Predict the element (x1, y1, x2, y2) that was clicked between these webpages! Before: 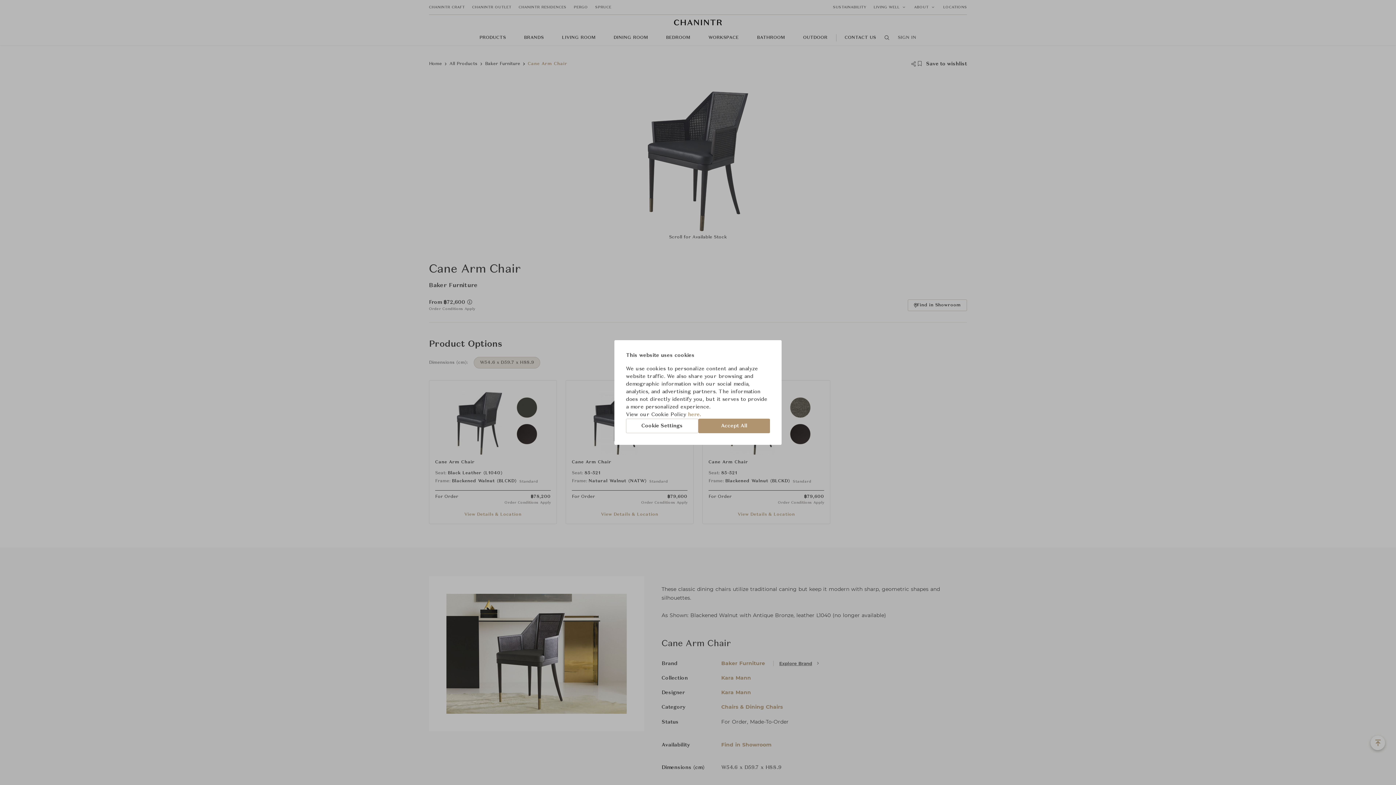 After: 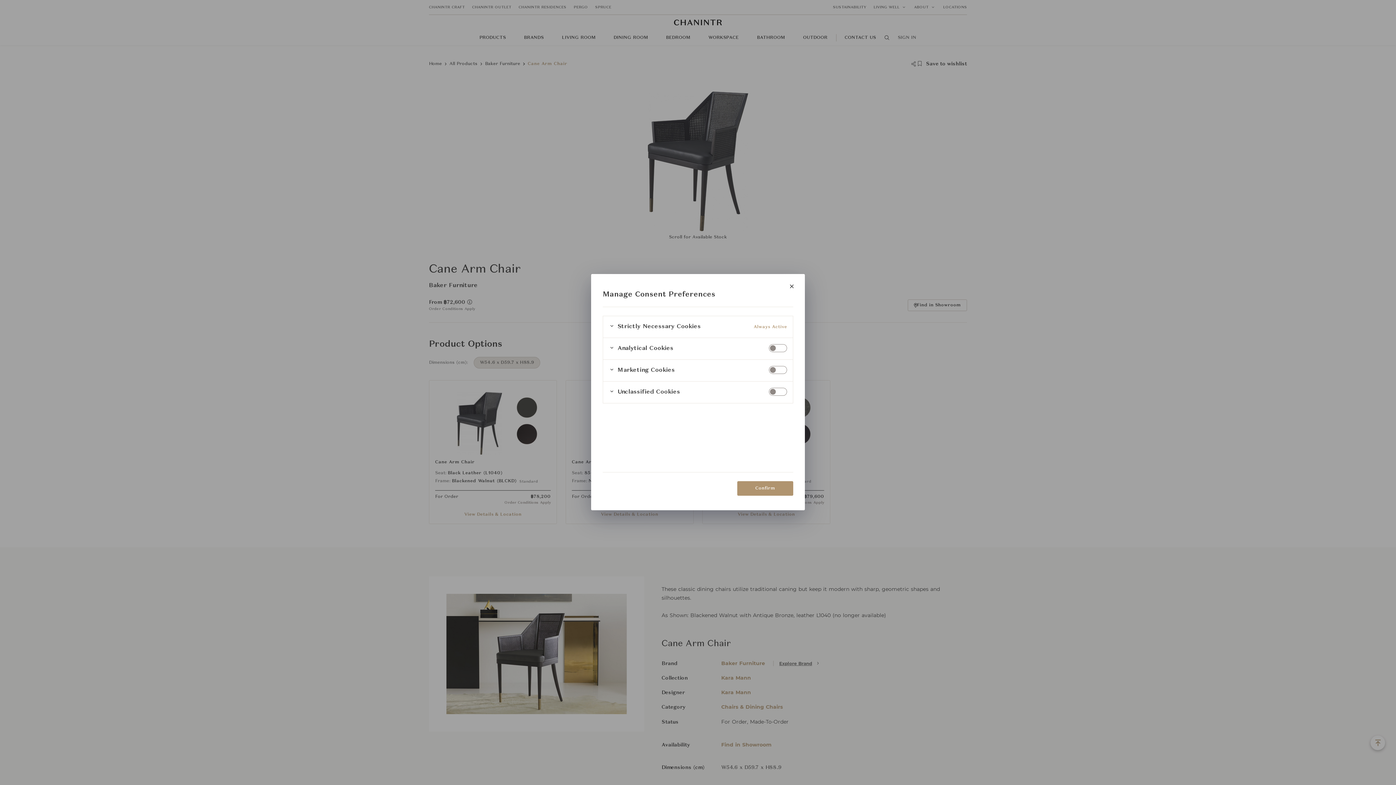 Action: bbox: (626, 418, 698, 433) label: Cookie Settings